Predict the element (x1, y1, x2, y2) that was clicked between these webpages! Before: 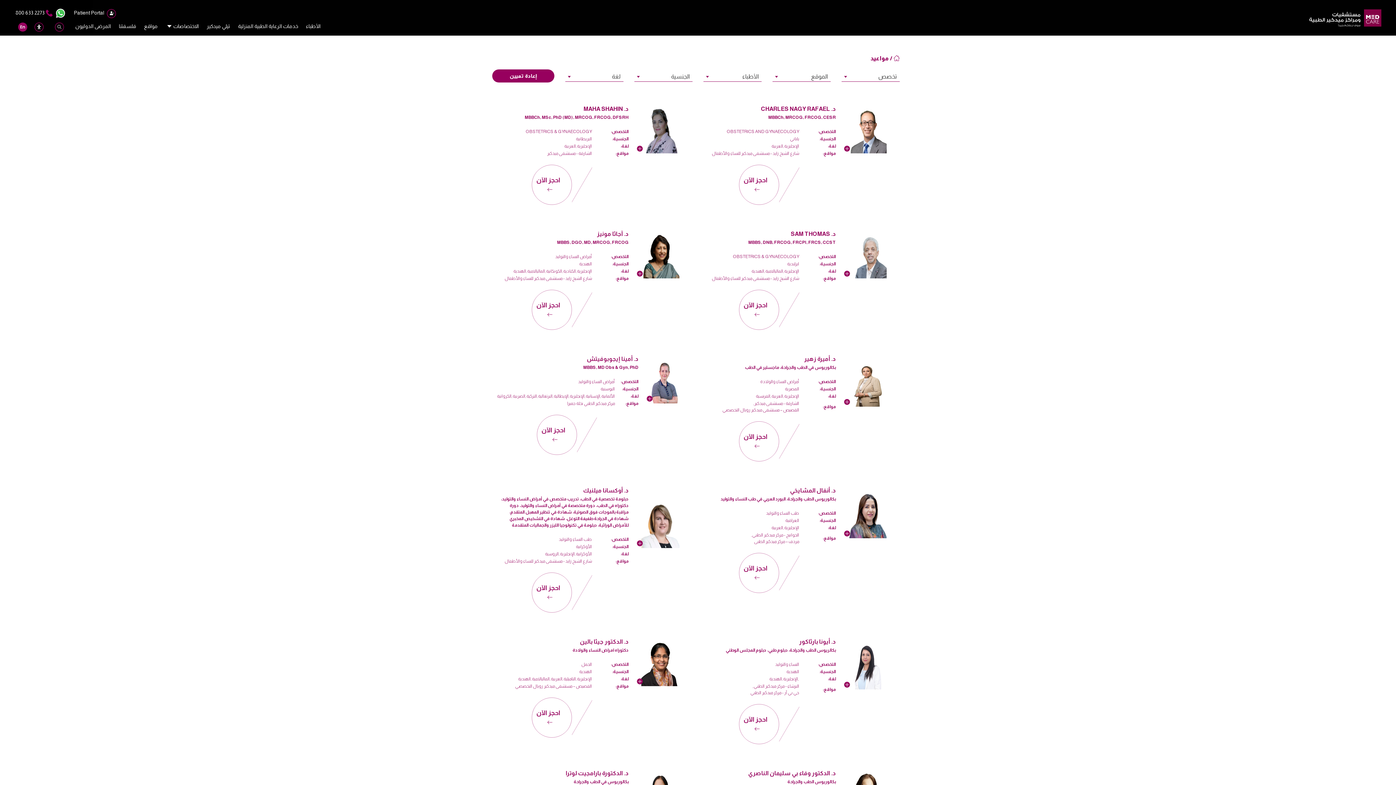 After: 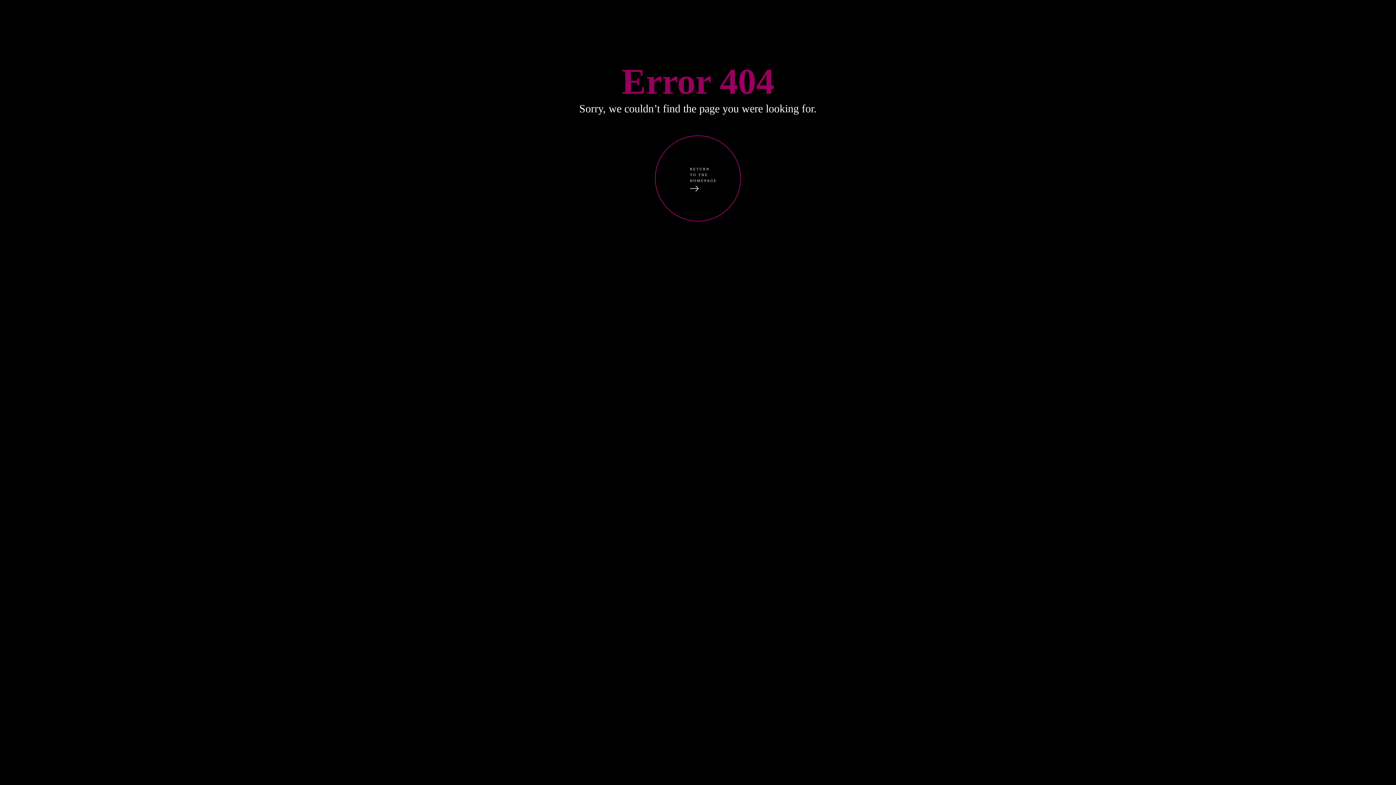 Action: bbox: (842, 681, 851, 687)